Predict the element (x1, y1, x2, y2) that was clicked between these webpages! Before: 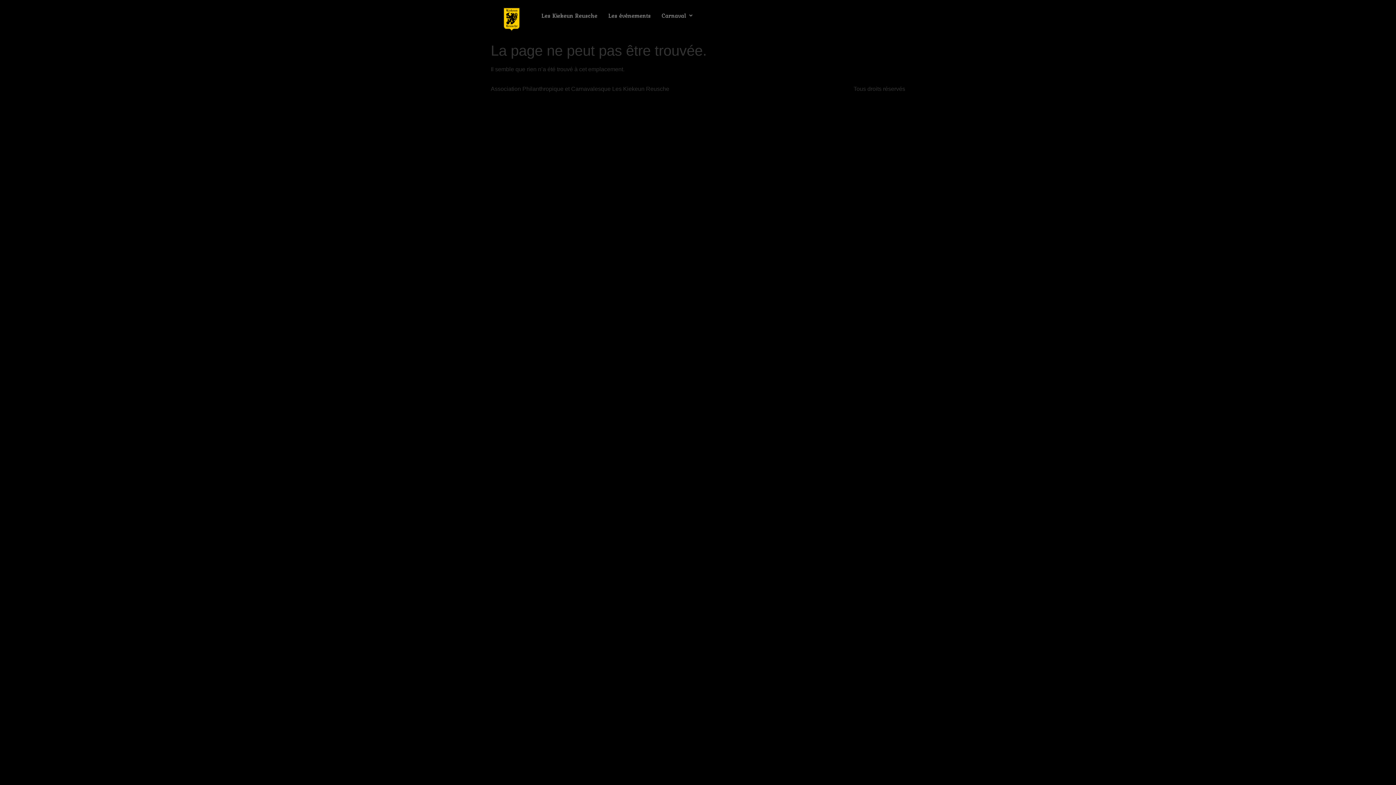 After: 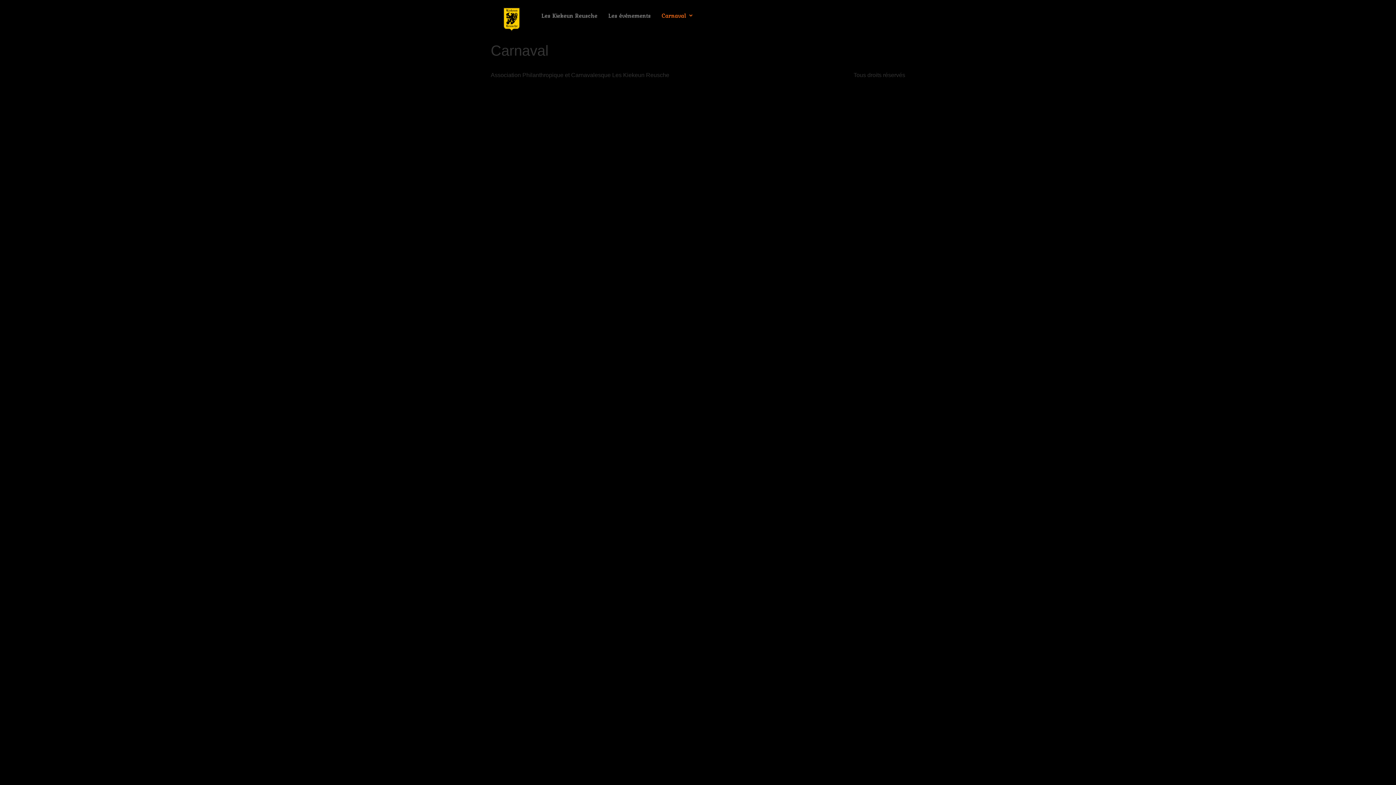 Action: bbox: (656, 7, 698, 24) label: Carnaval